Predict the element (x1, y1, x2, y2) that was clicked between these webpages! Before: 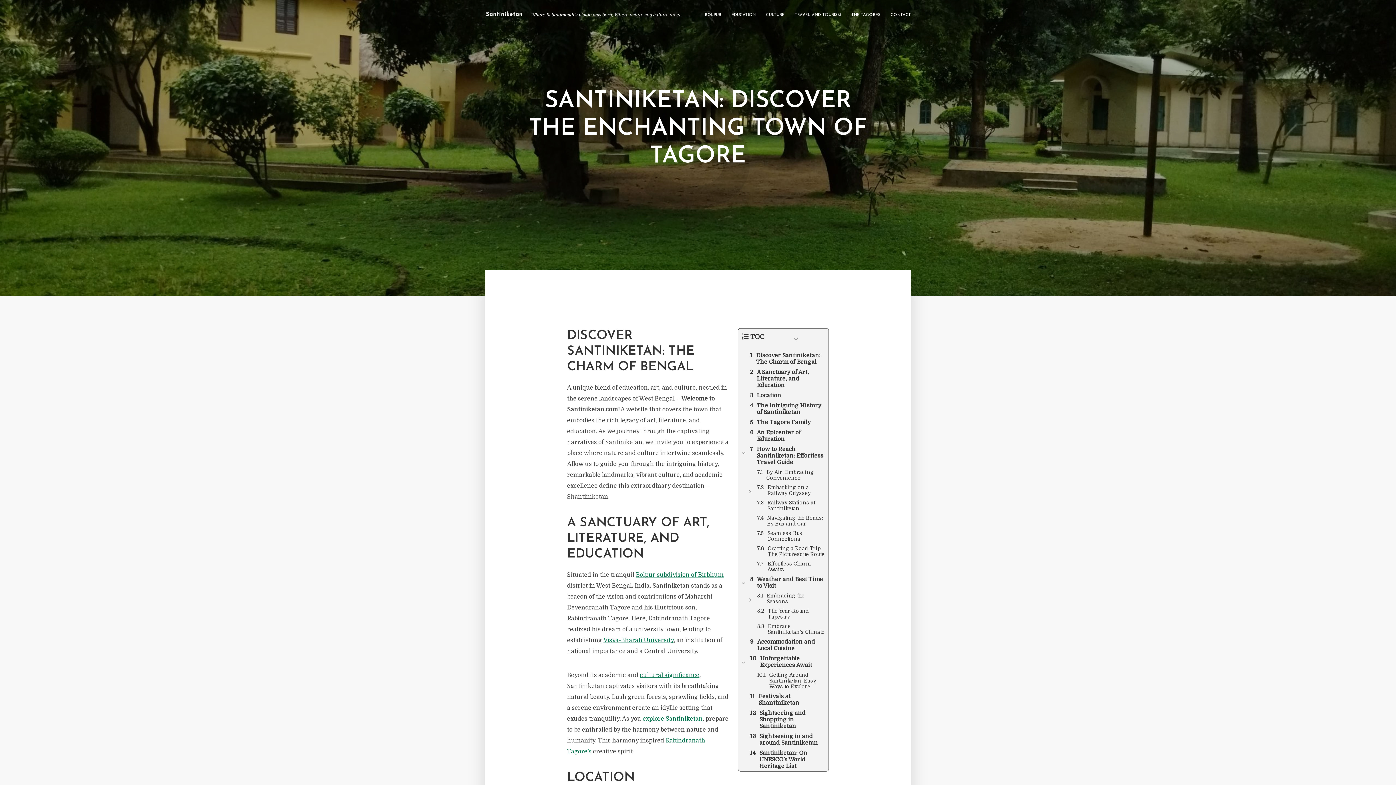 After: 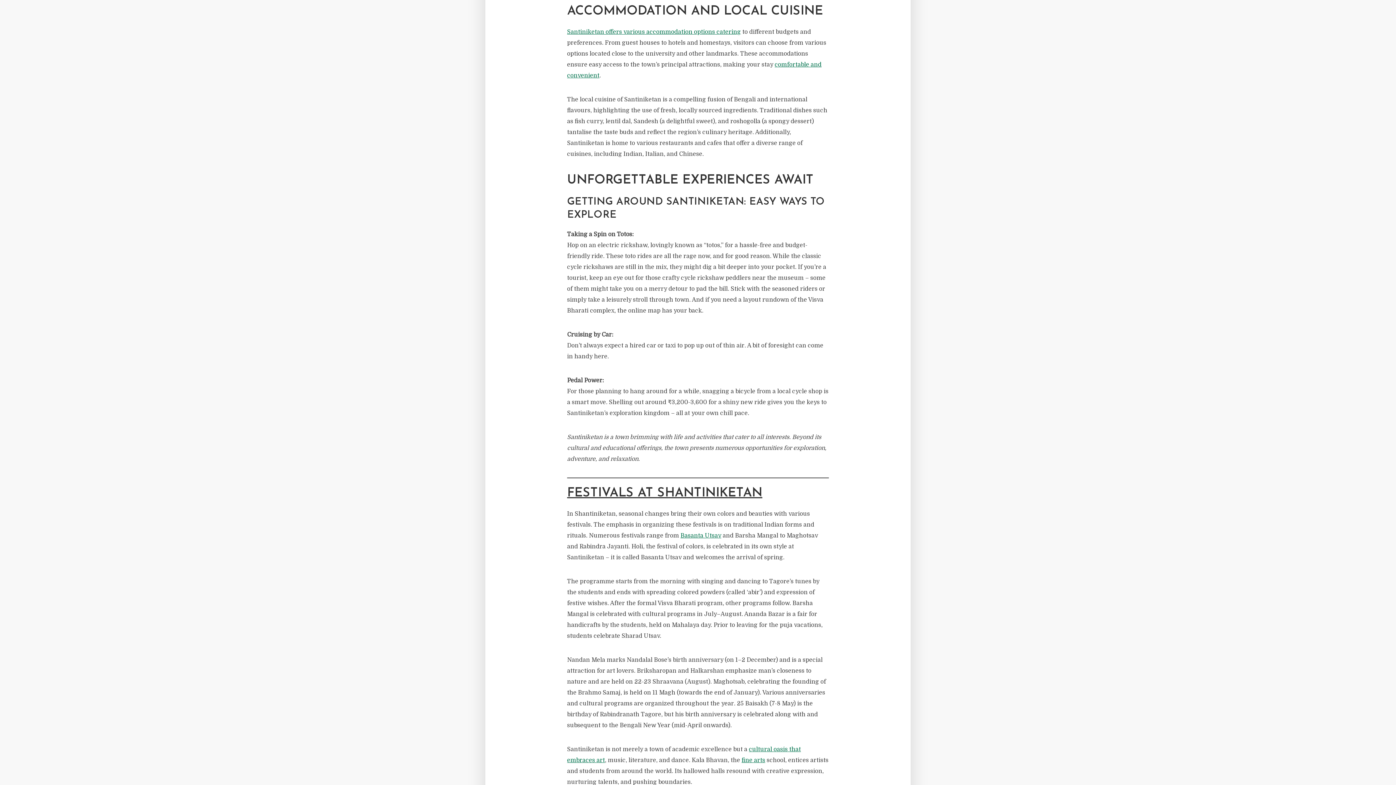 Action: label: Accommodation and Local Cuisine bbox: (738, 637, 828, 653)